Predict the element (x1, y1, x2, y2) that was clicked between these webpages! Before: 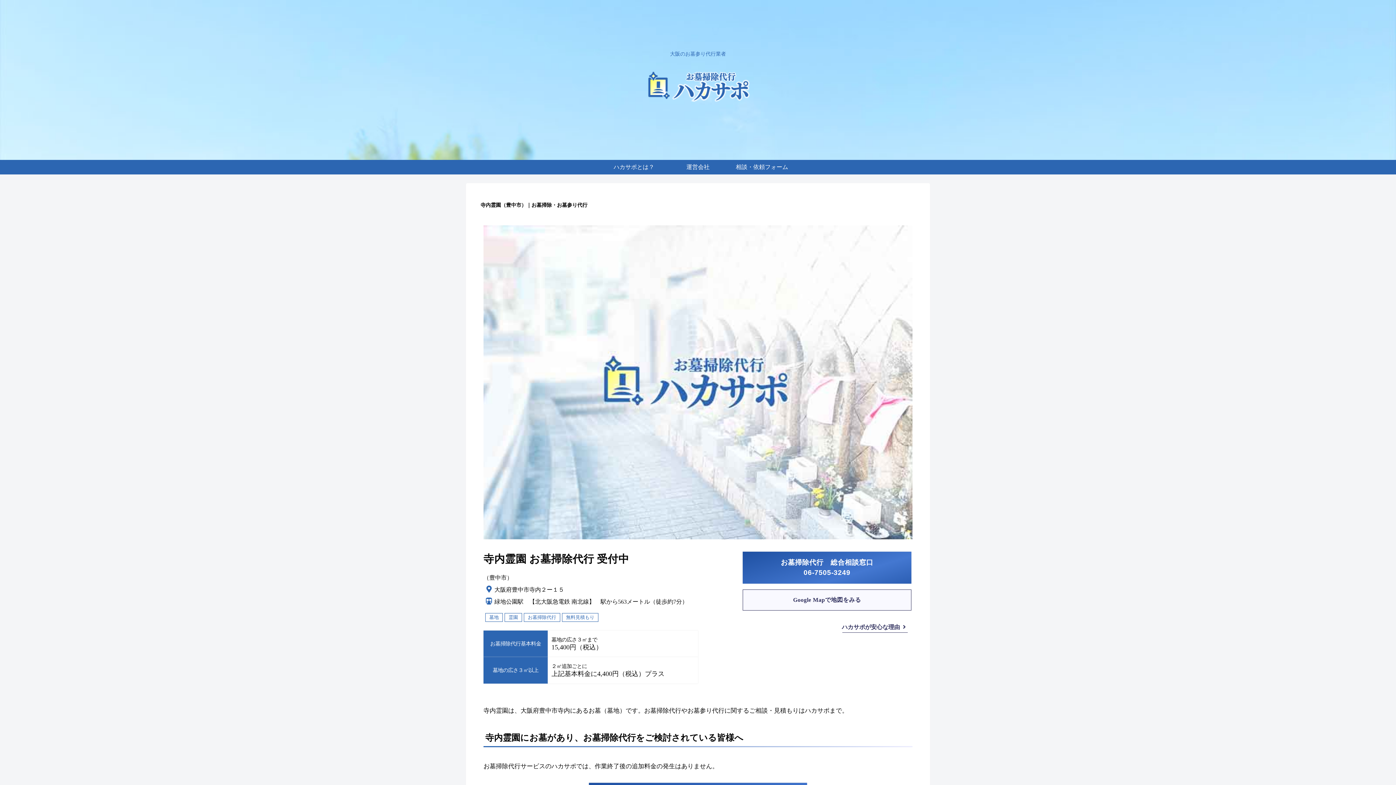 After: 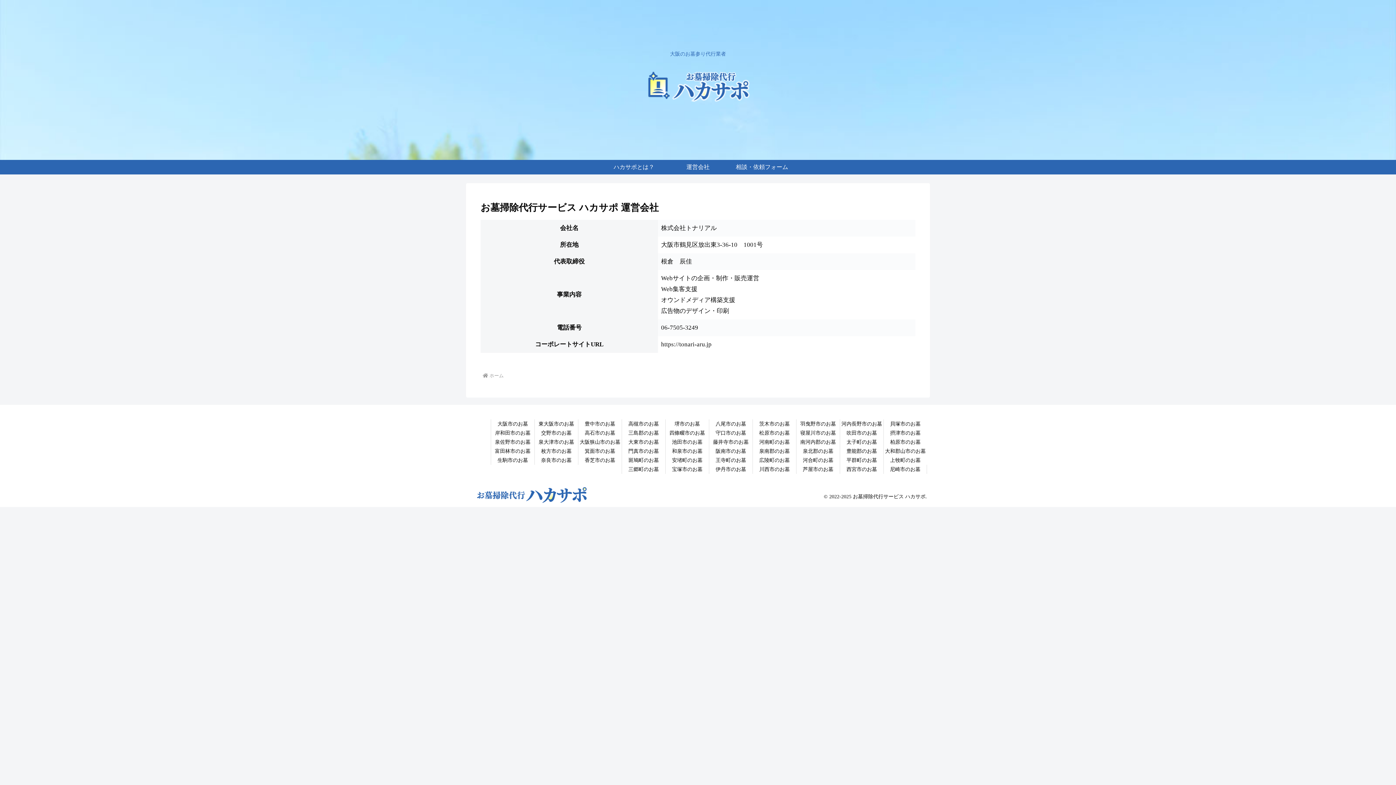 Action: label: 運営会社 bbox: (666, 160, 730, 174)